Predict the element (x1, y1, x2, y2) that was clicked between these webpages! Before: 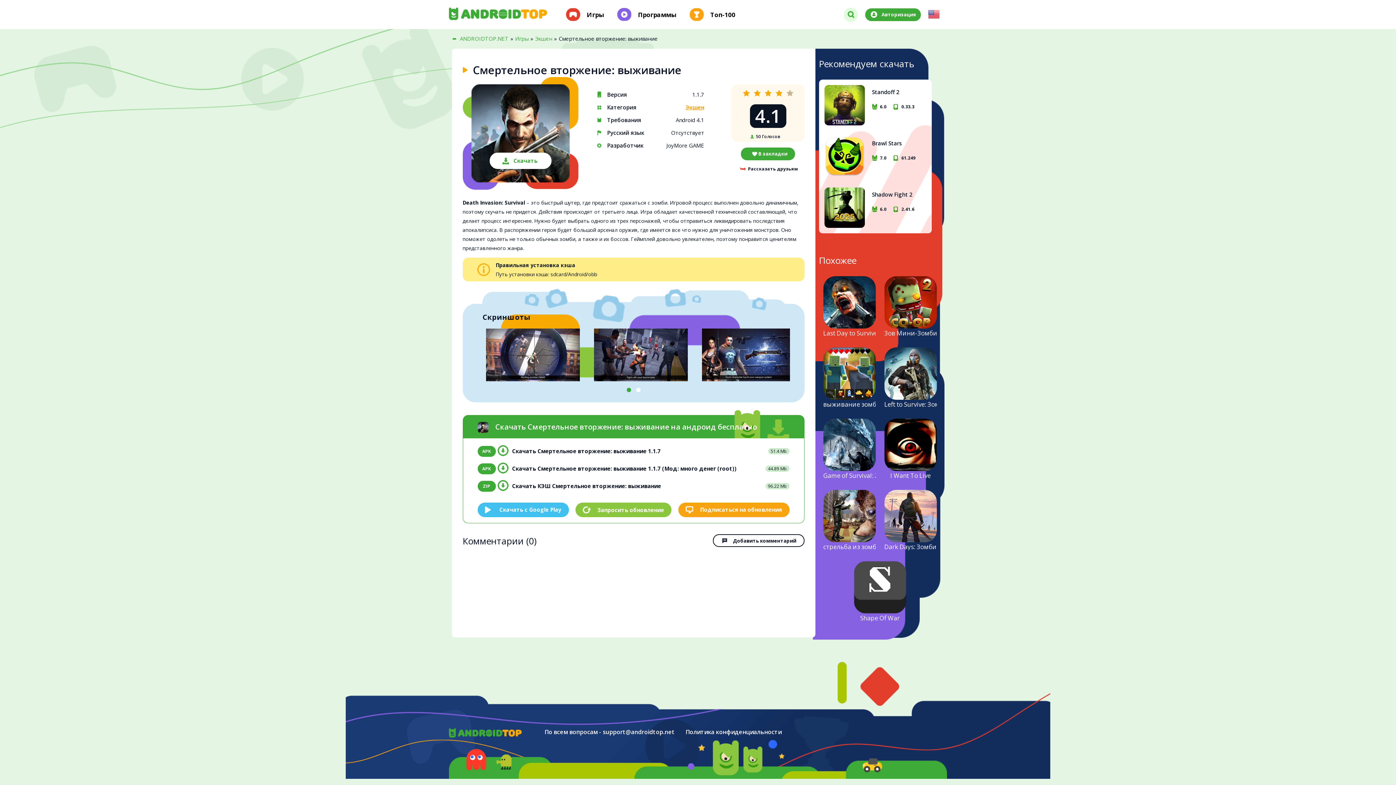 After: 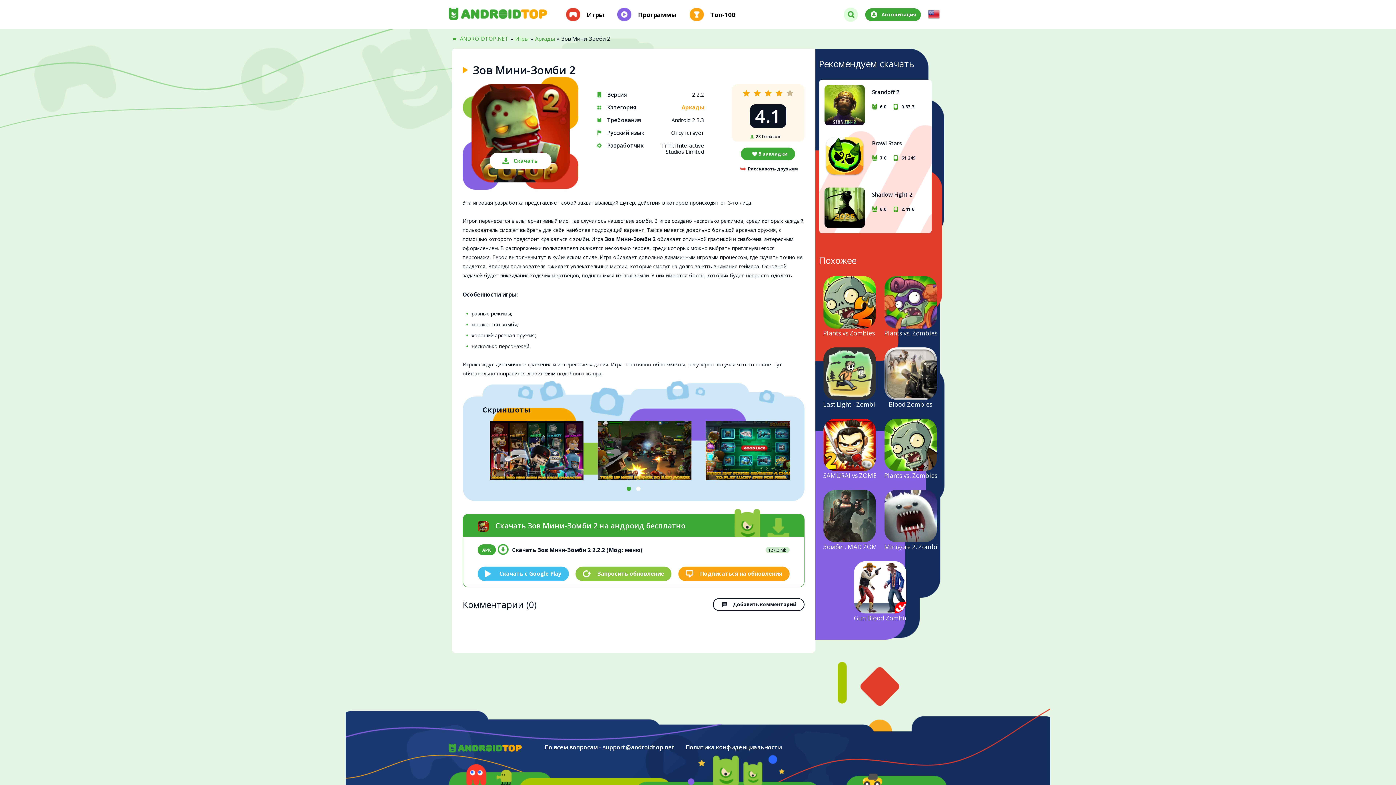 Action: bbox: (884, 276, 936, 336) label: Зов Мини-Зомби 2